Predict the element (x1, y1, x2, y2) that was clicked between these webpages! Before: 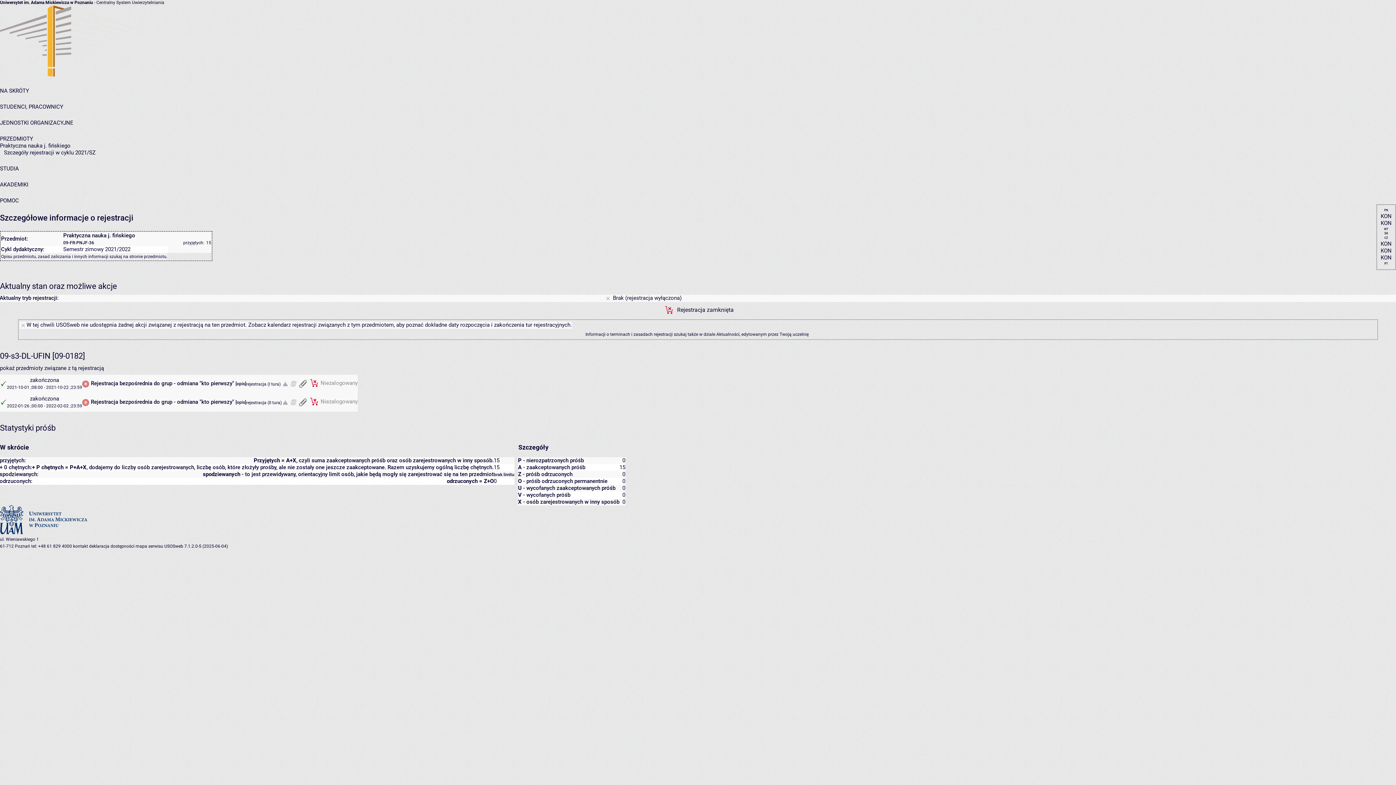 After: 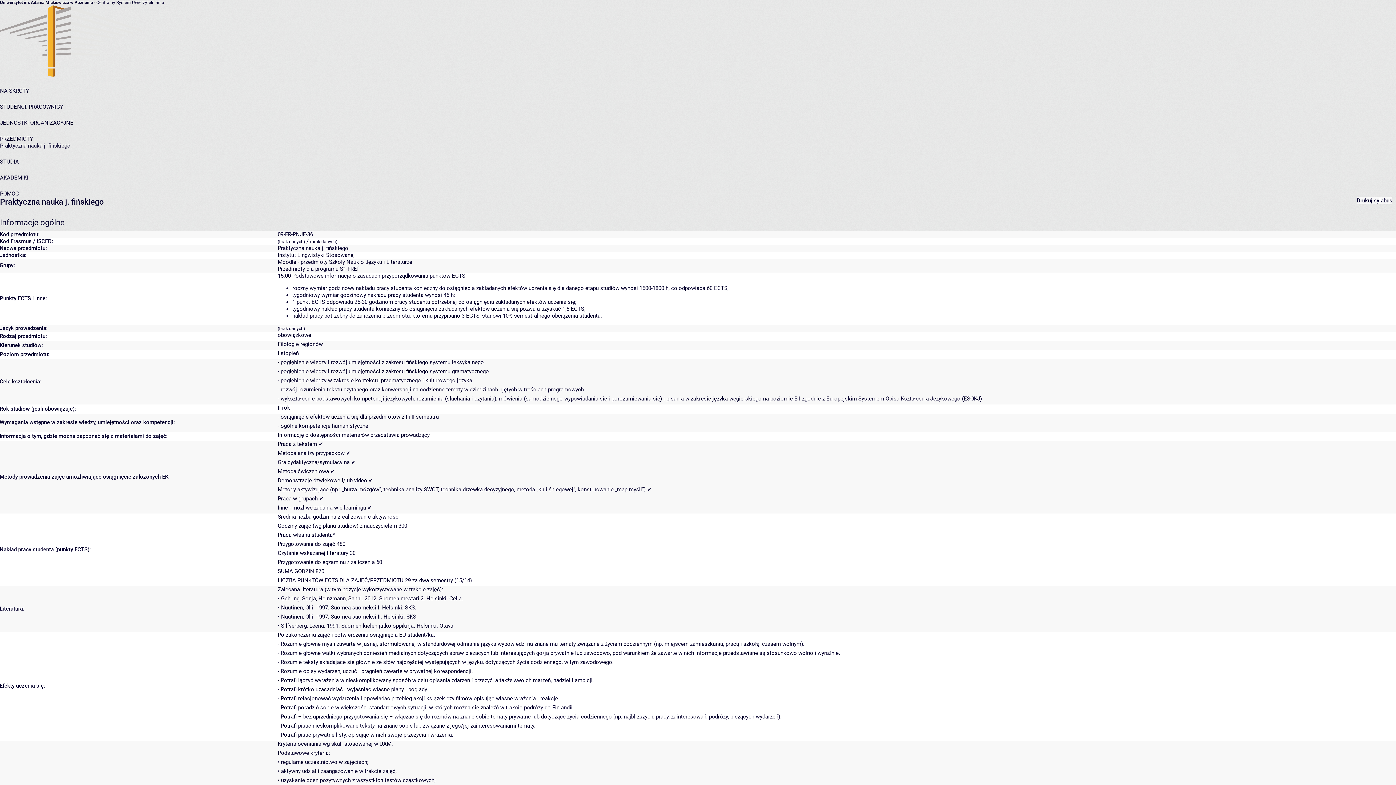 Action: label: Praktyczna nauka j. fińskiego bbox: (0, 142, 70, 149)